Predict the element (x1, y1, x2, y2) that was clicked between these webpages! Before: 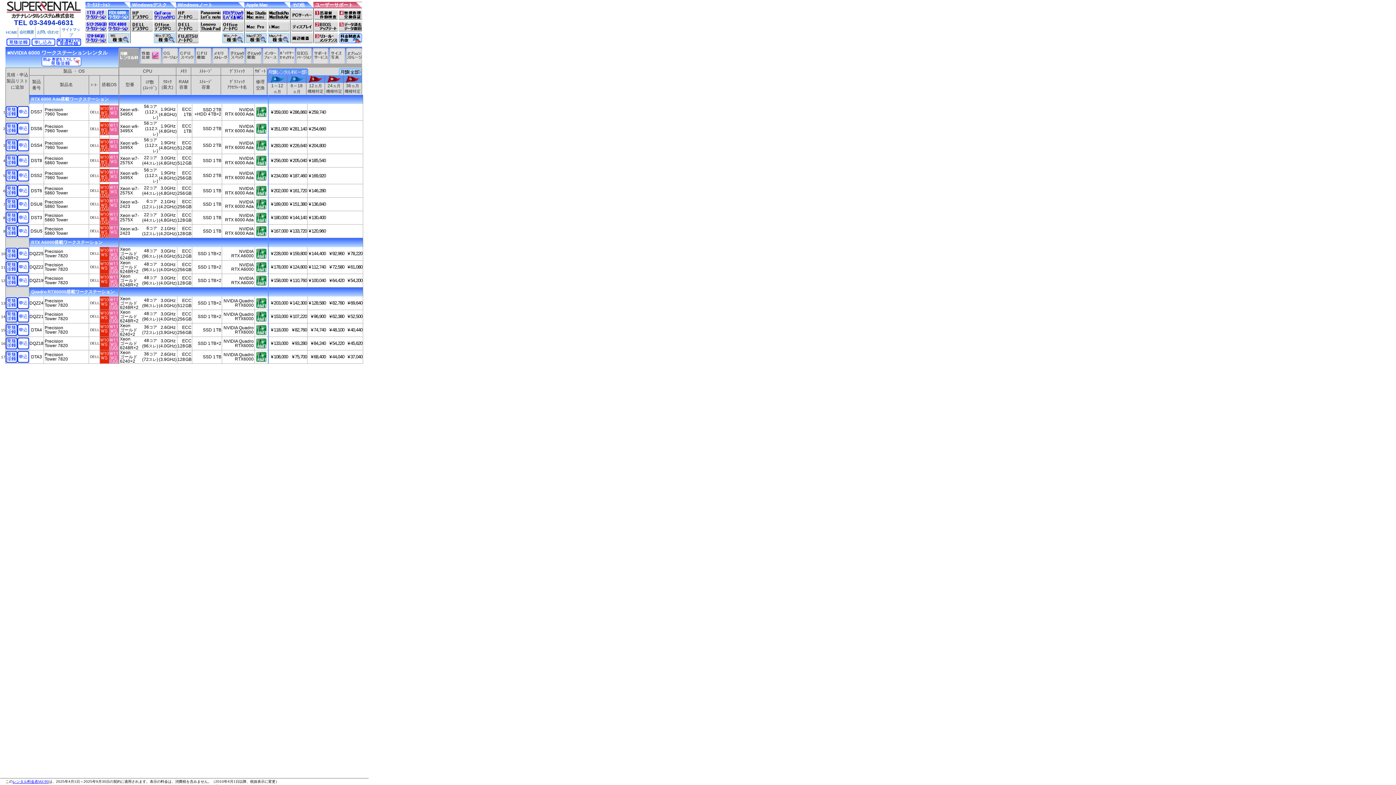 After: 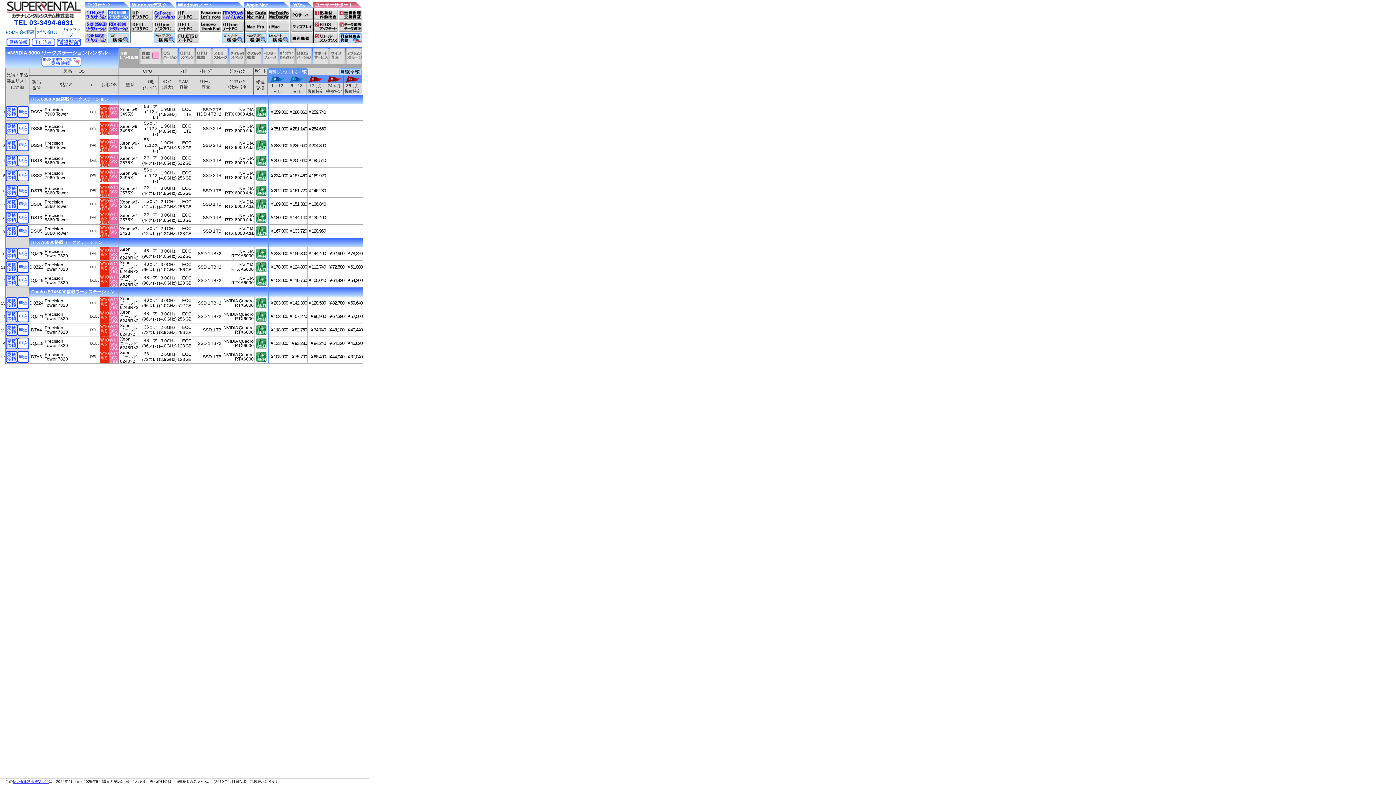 Action: bbox: (270, 79, 283, 83)